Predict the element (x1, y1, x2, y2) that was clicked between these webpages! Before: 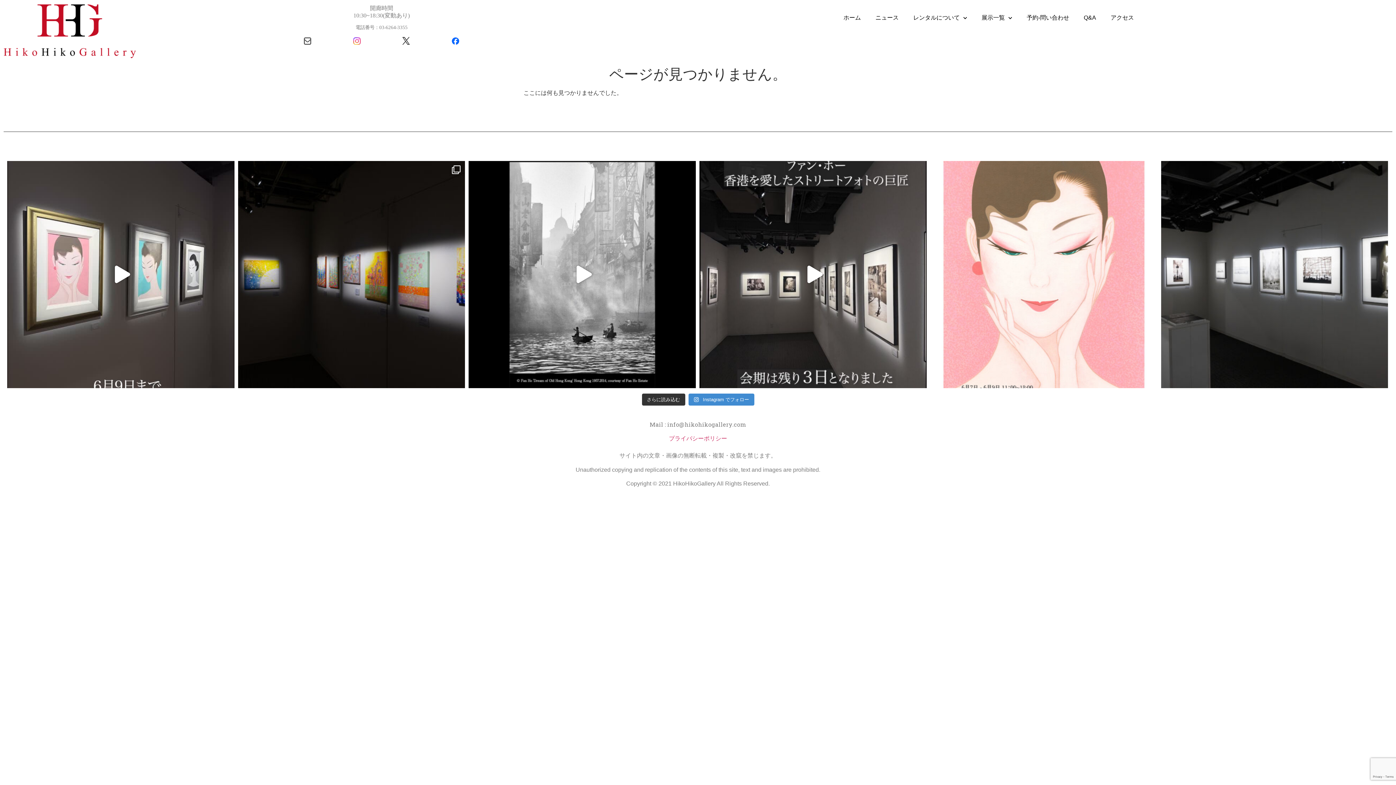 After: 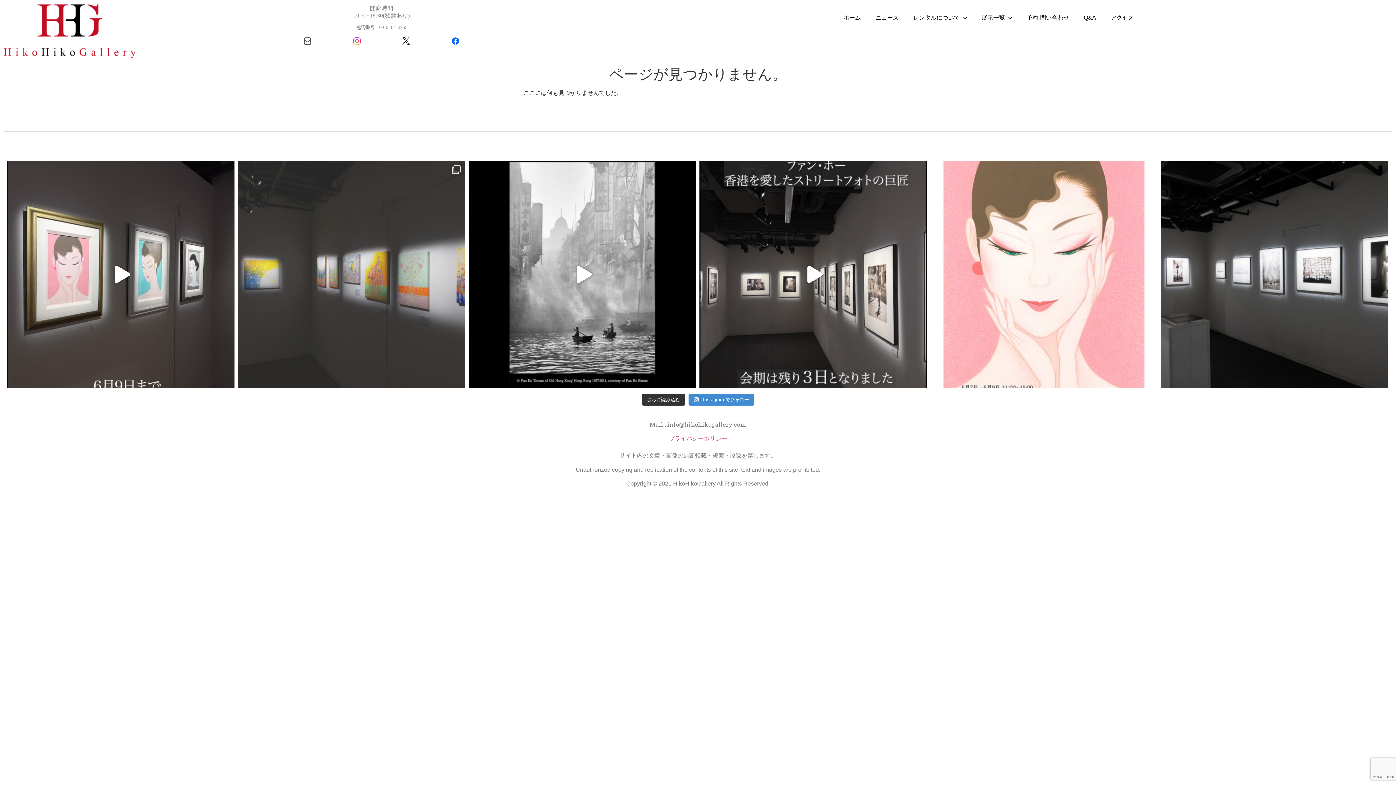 Action: bbox: (238, 161, 465, 388)